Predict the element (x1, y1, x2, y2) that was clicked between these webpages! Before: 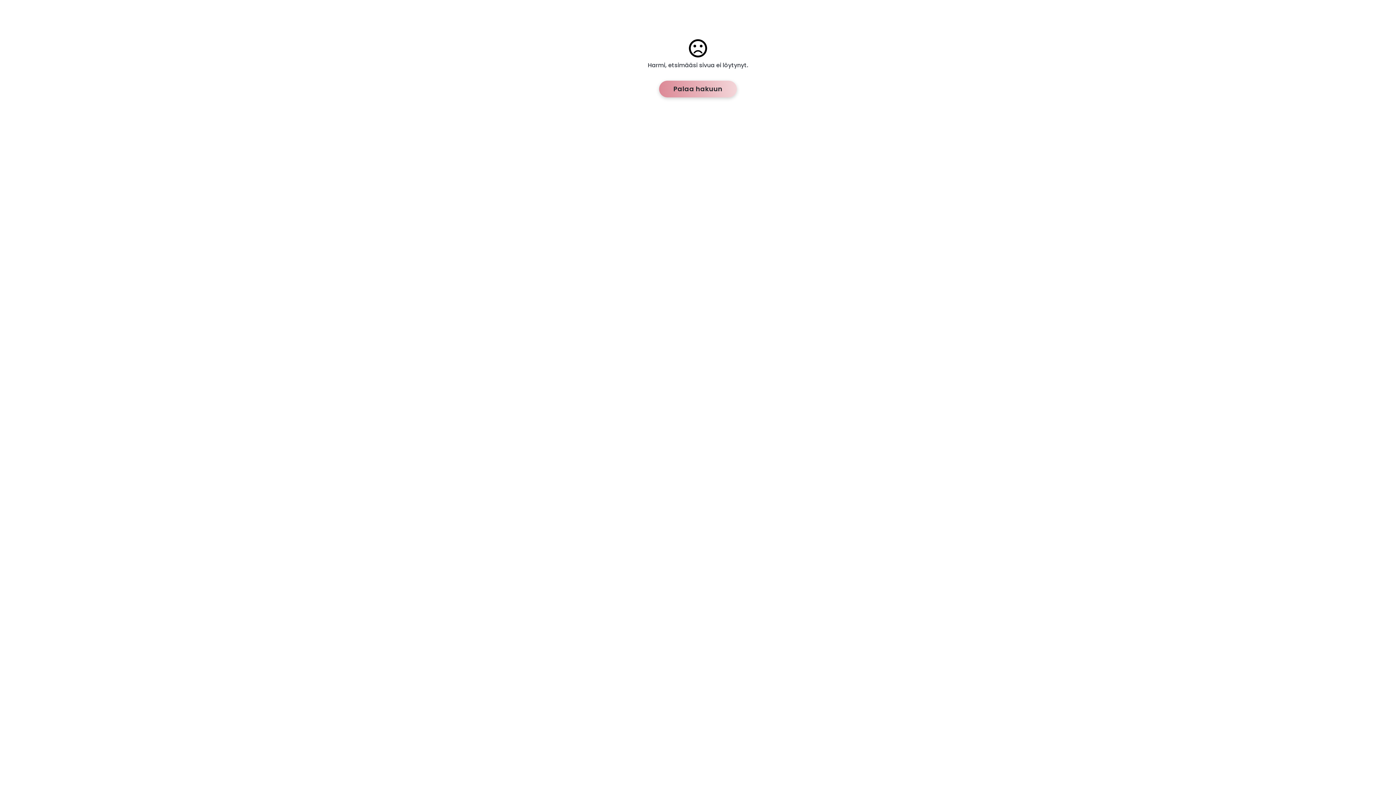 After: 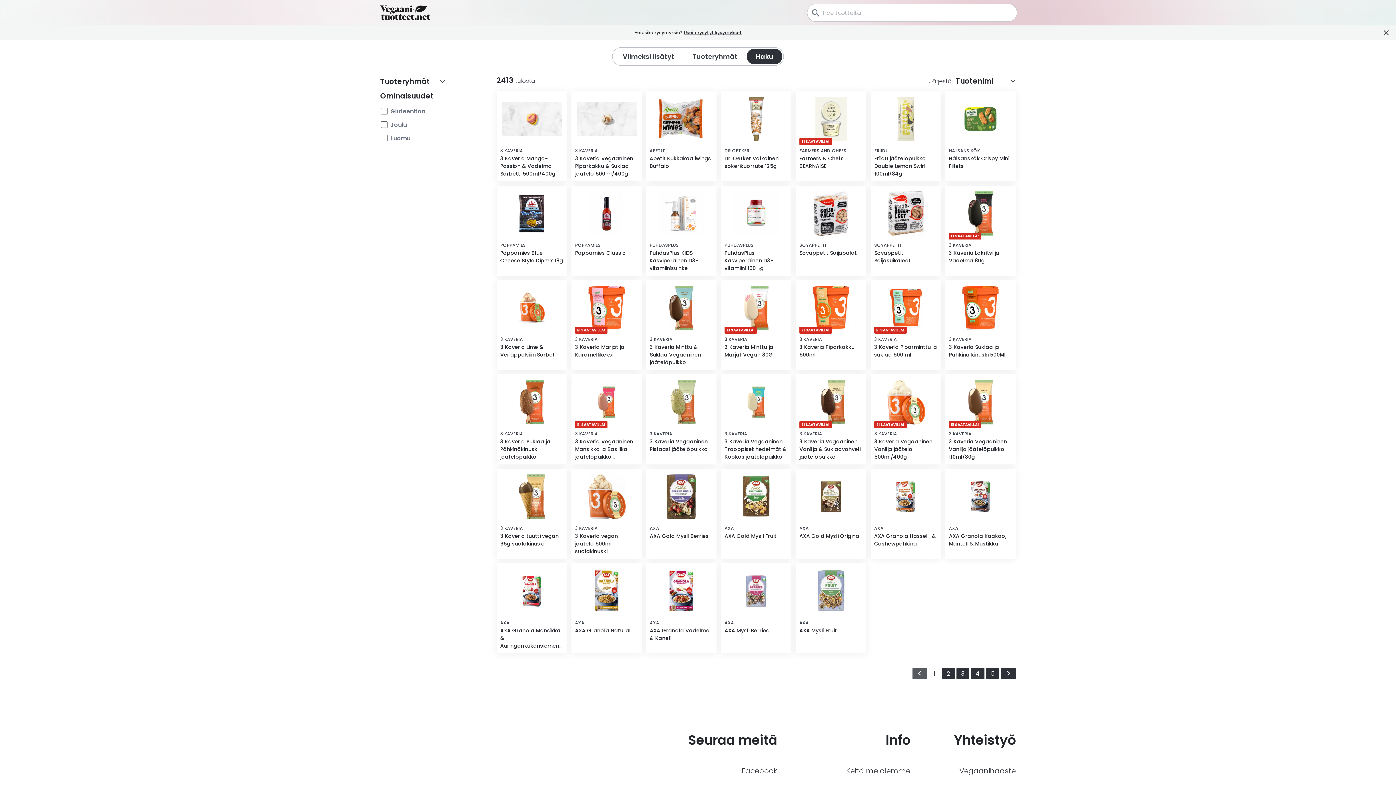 Action: bbox: (659, 80, 737, 97) label: Palaa hakuun